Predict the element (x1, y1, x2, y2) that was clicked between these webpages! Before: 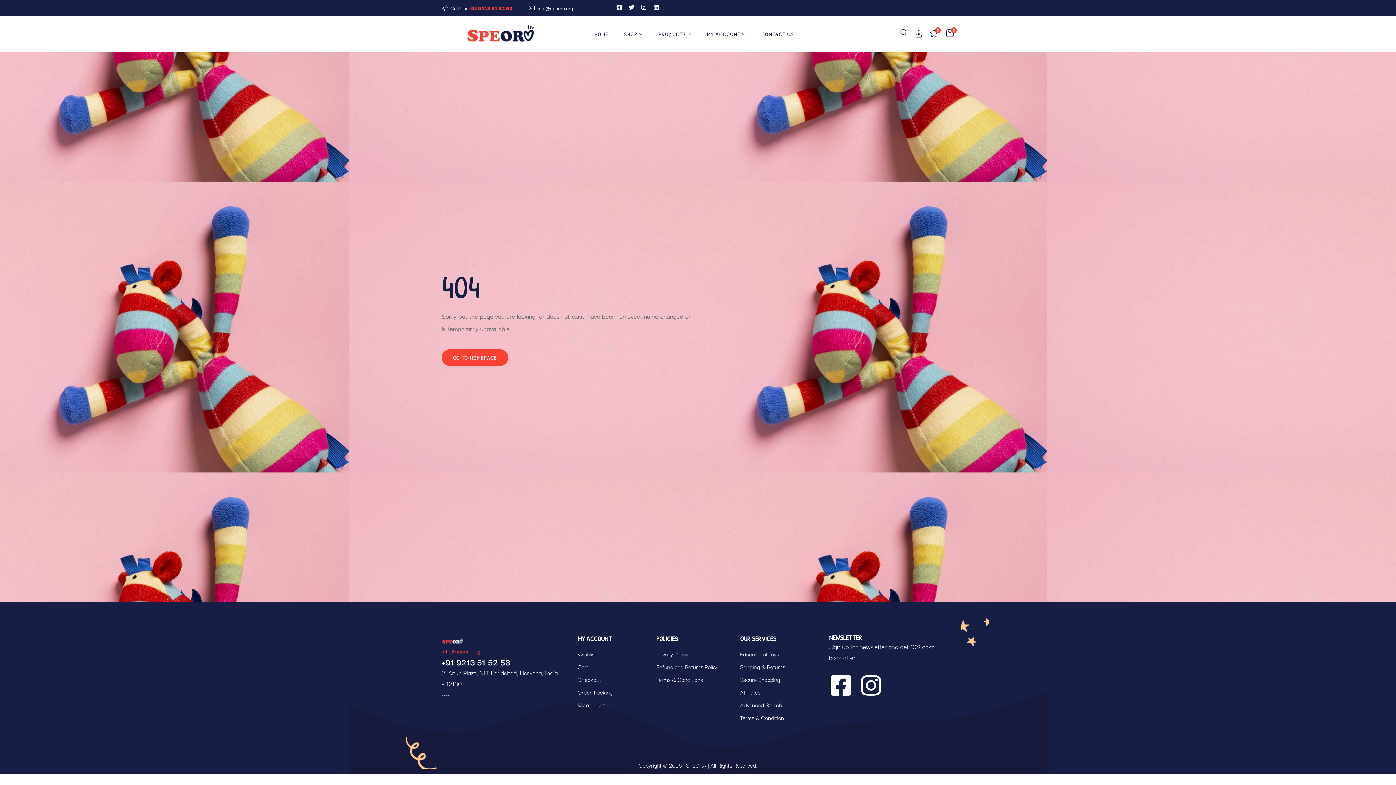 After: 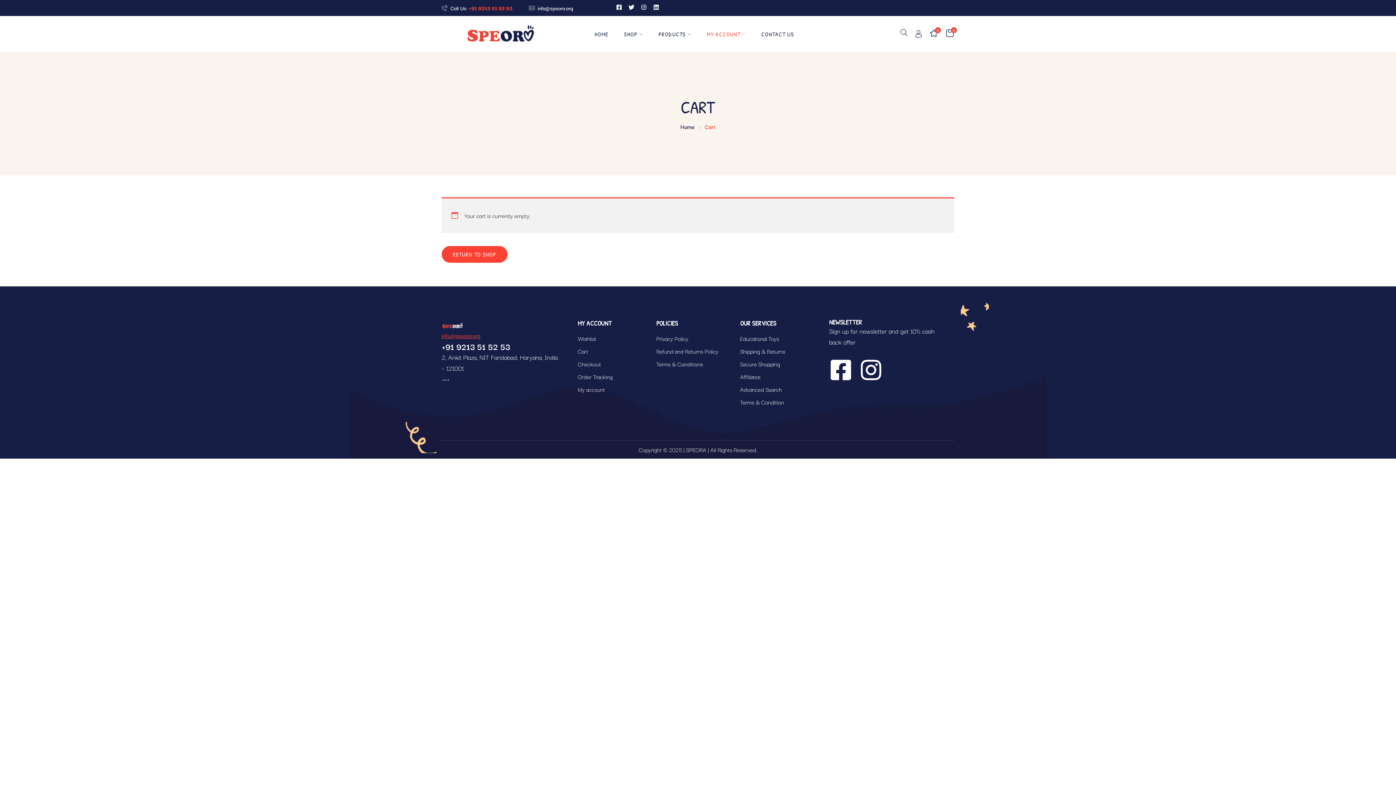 Action: bbox: (577, 675, 601, 684) label: Checkout